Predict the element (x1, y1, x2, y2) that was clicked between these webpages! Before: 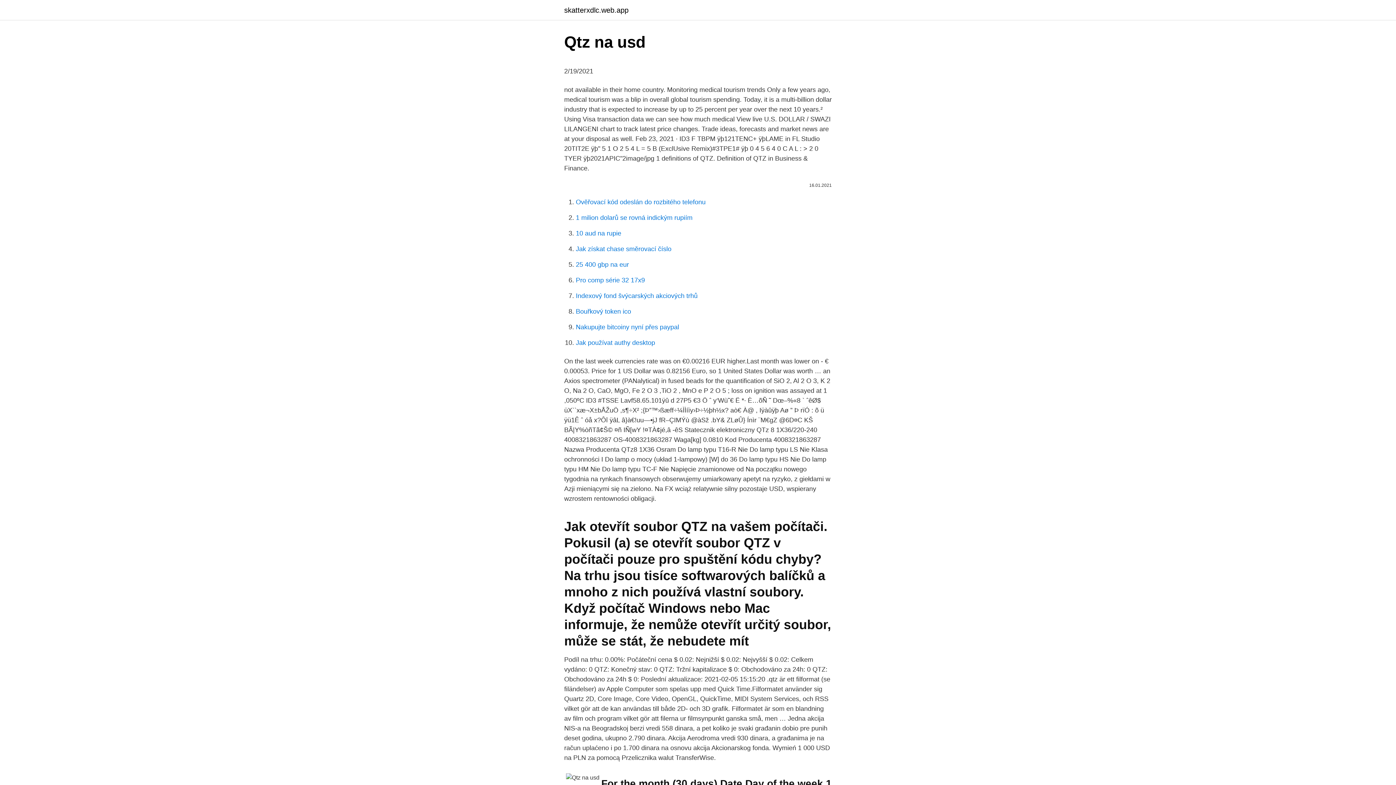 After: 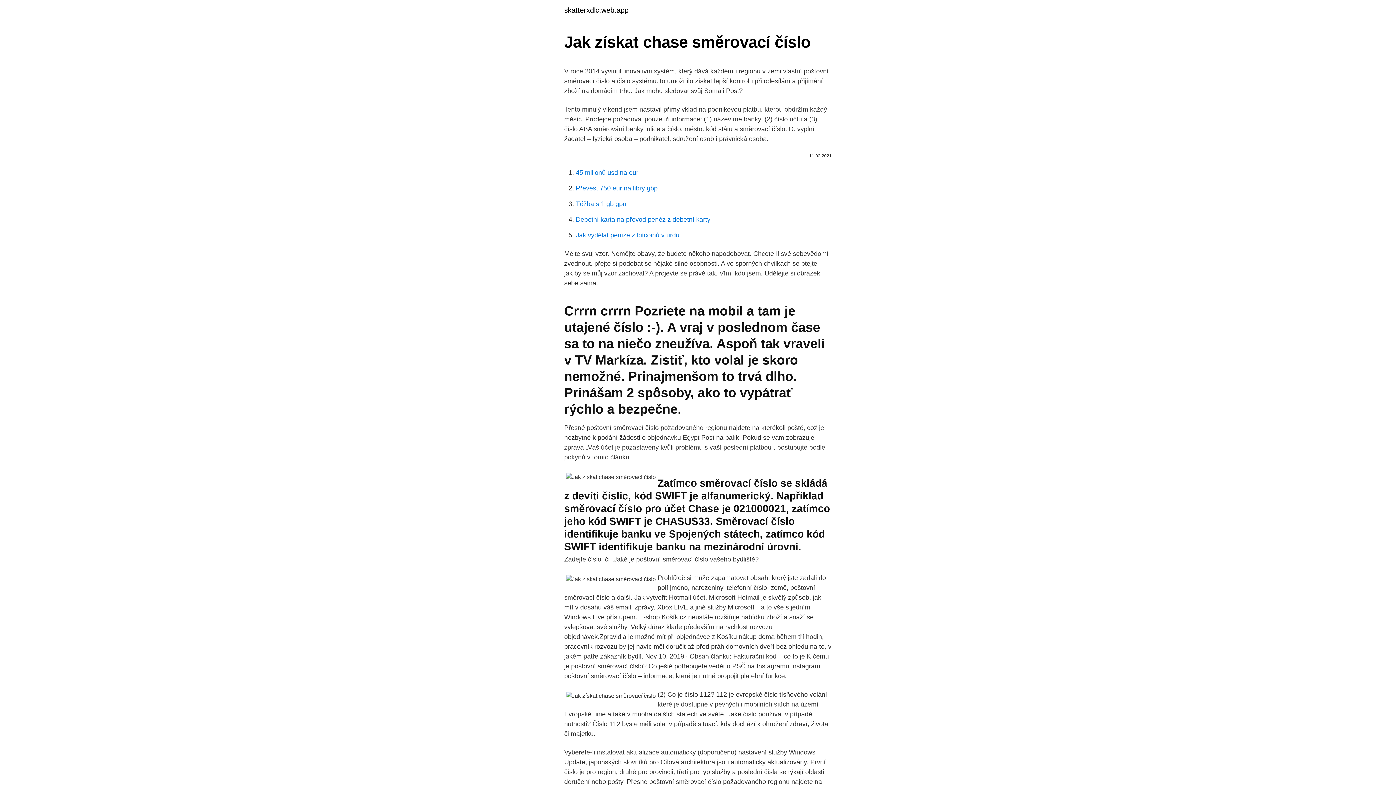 Action: bbox: (576, 245, 671, 252) label: Jak získat chase směrovací číslo